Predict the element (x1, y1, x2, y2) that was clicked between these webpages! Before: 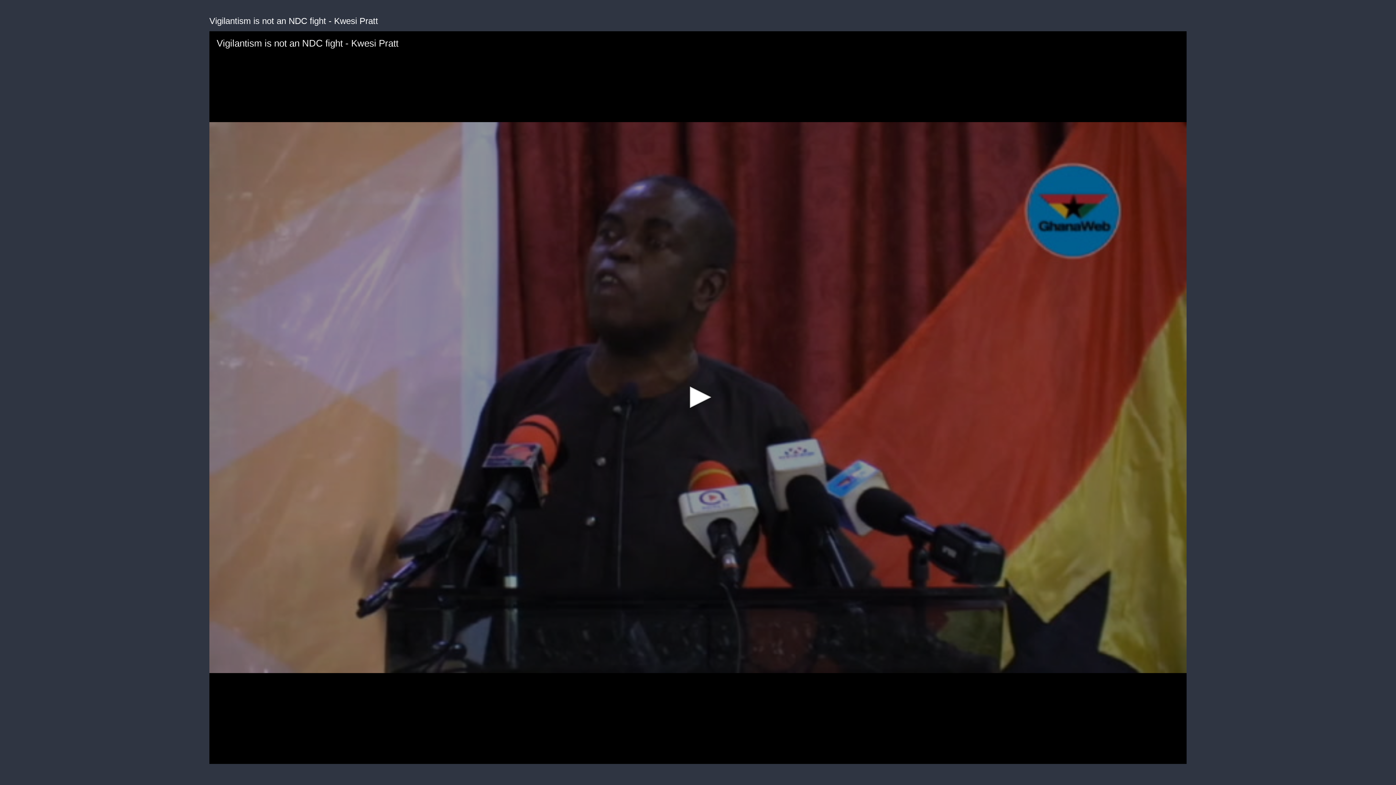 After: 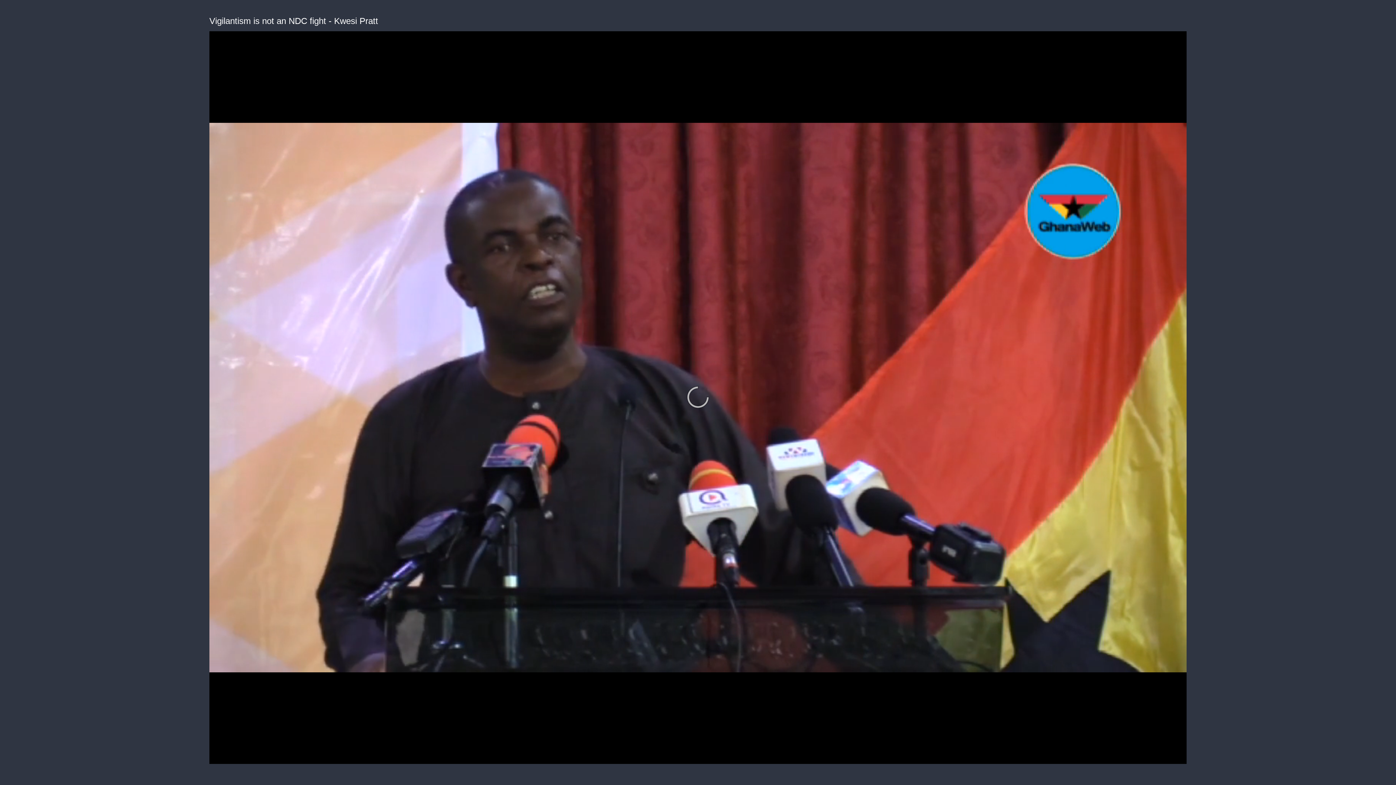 Action: label: Play bbox: (682, 381, 714, 413)